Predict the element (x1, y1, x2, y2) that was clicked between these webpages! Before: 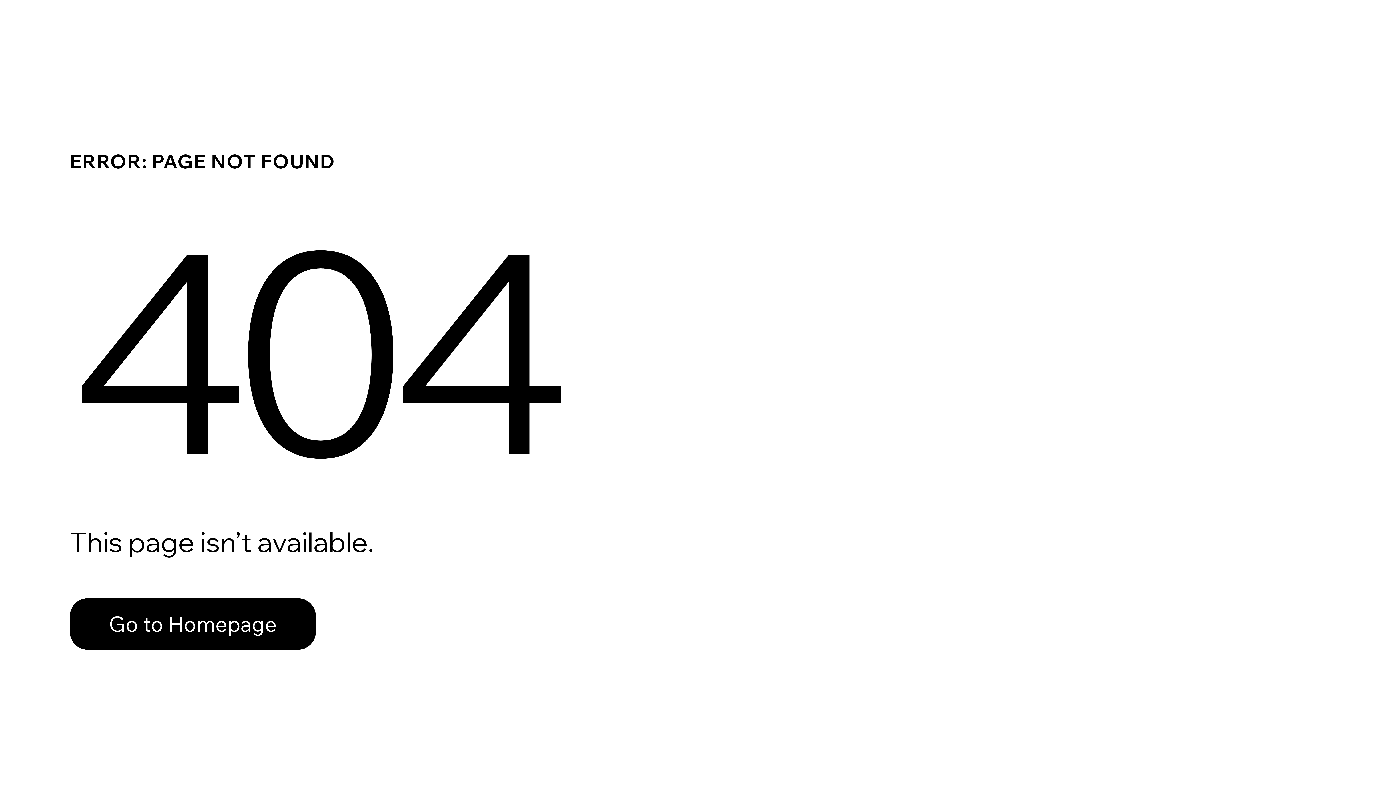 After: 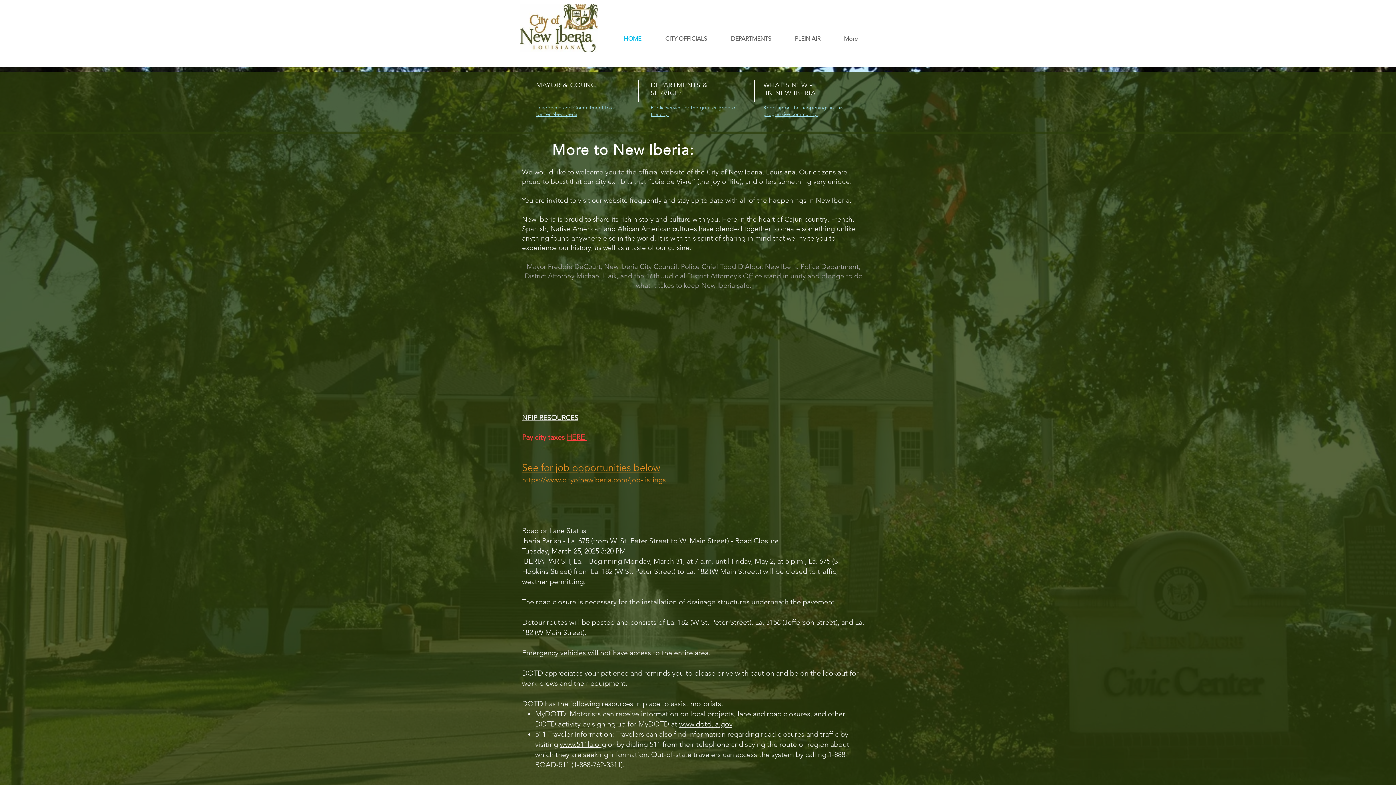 Action: label: Go to Homepage bbox: (69, 598, 316, 650)